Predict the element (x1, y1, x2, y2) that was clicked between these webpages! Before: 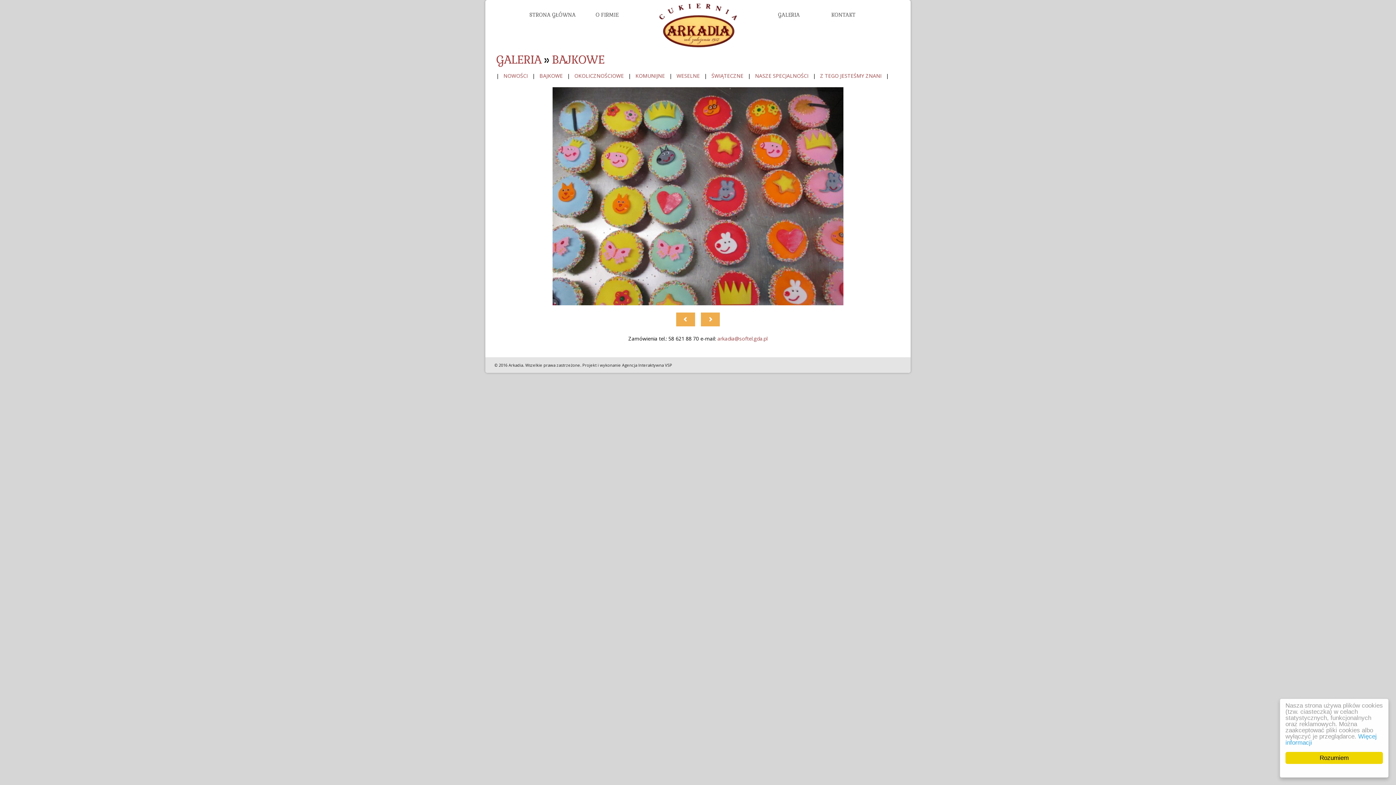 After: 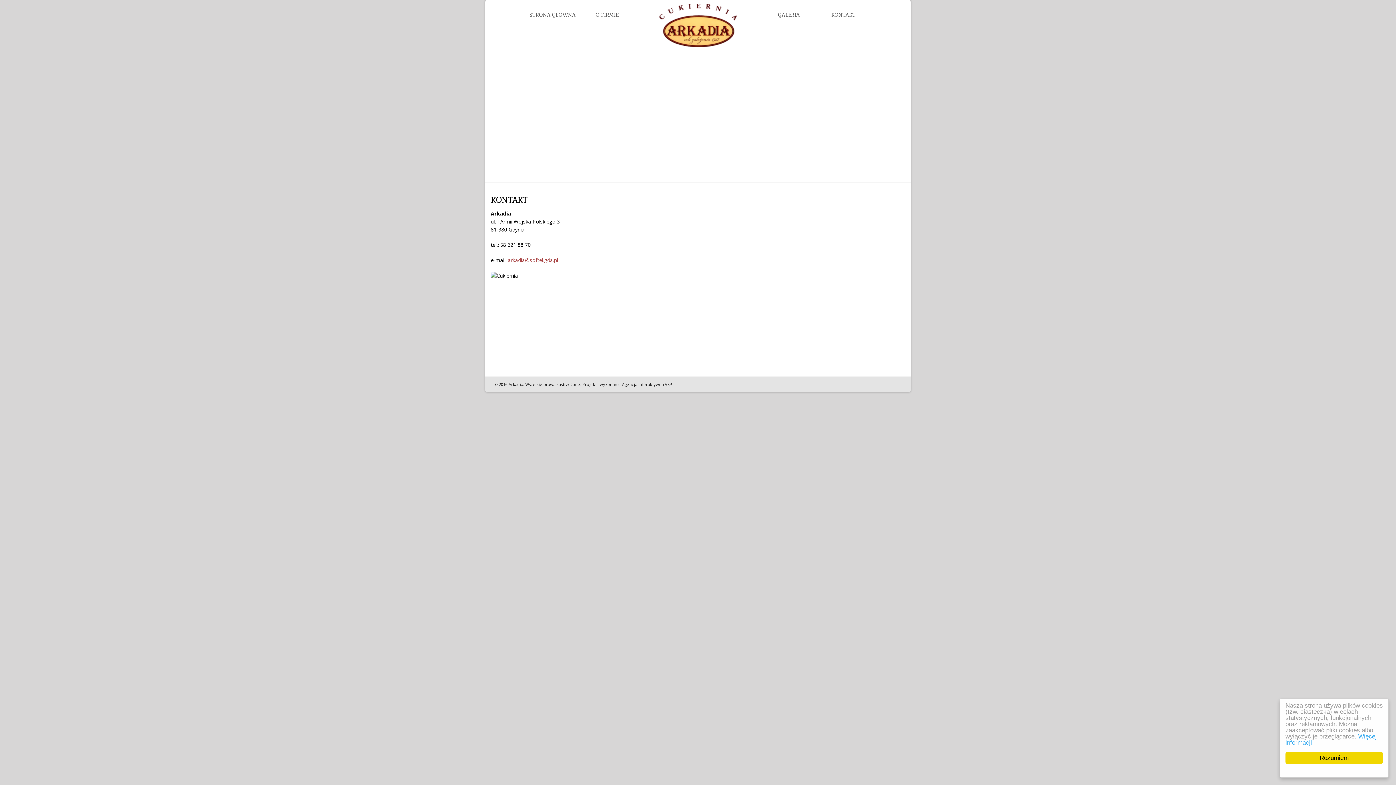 Action: label: KONTAKT bbox: (831, 11, 855, 18)